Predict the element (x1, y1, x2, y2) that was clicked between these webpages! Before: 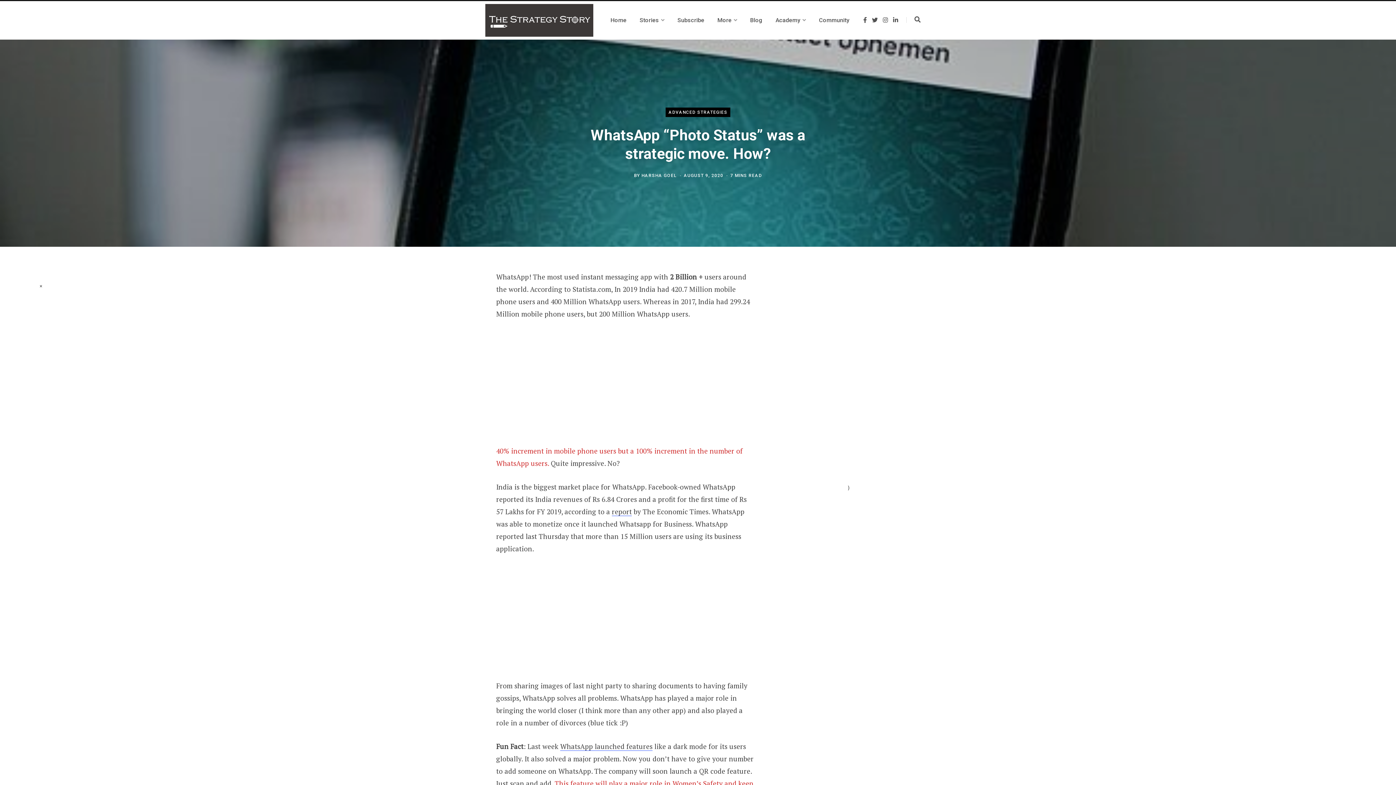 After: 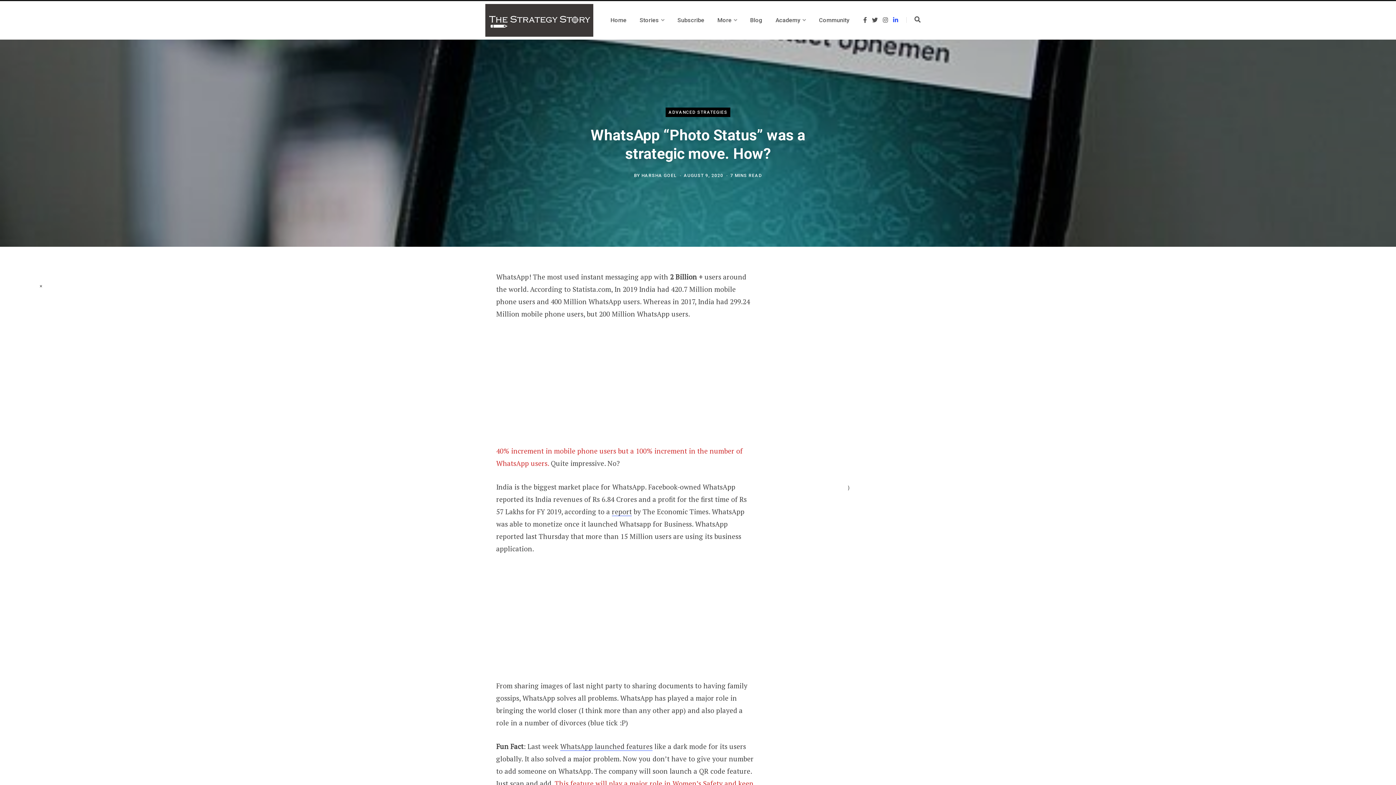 Action: bbox: (893, 17, 898, 22) label: LinkedIn